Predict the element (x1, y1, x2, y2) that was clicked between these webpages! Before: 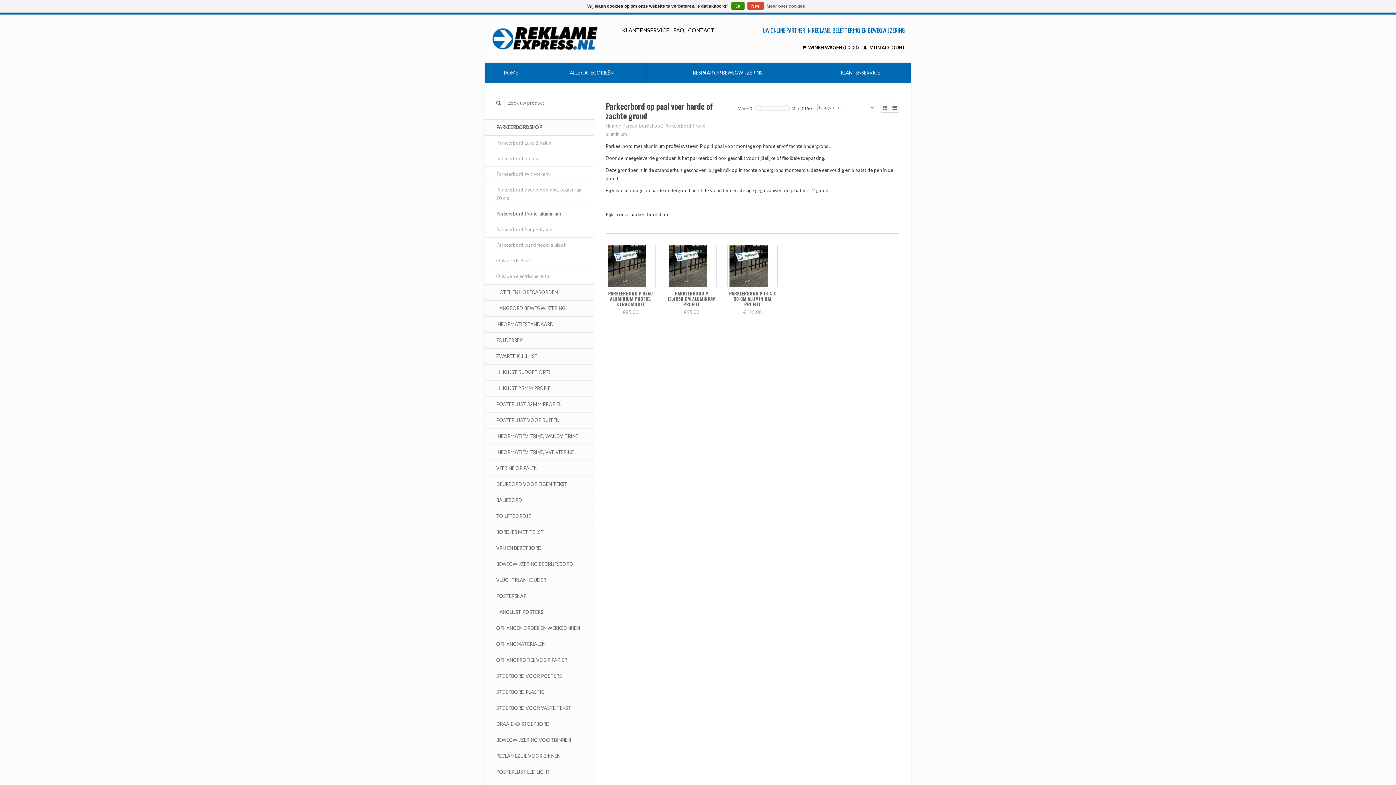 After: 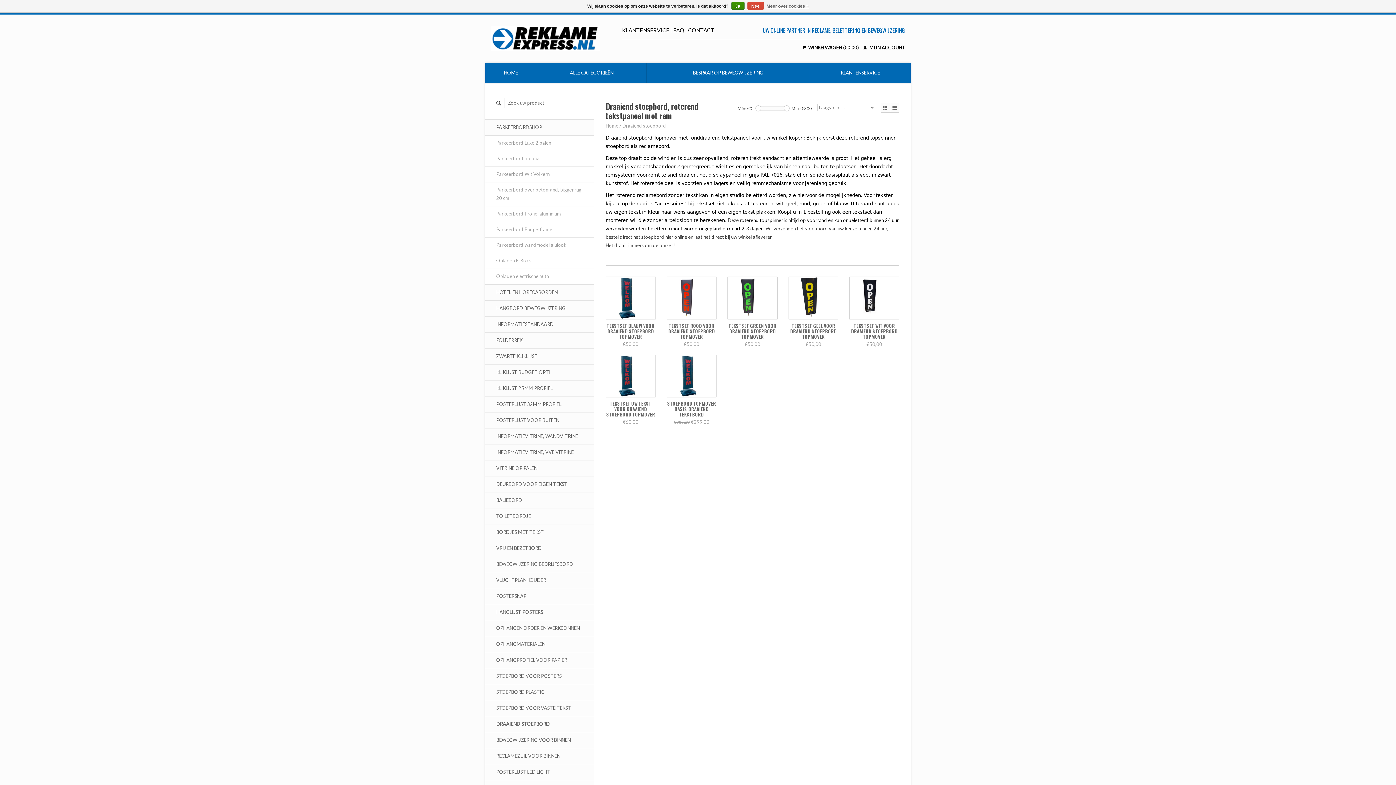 Action: label: DRAAIEND STOEPBORD bbox: (485, 716, 594, 732)